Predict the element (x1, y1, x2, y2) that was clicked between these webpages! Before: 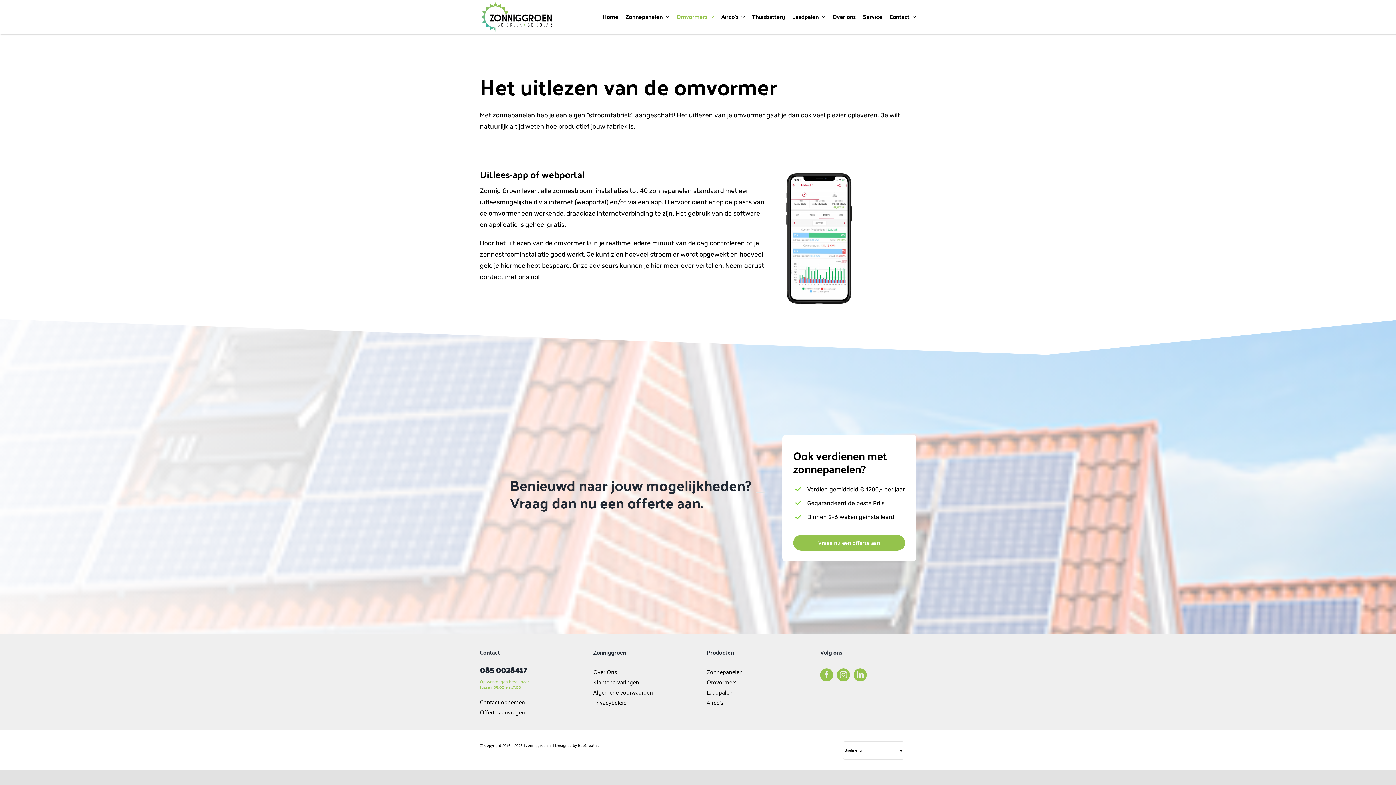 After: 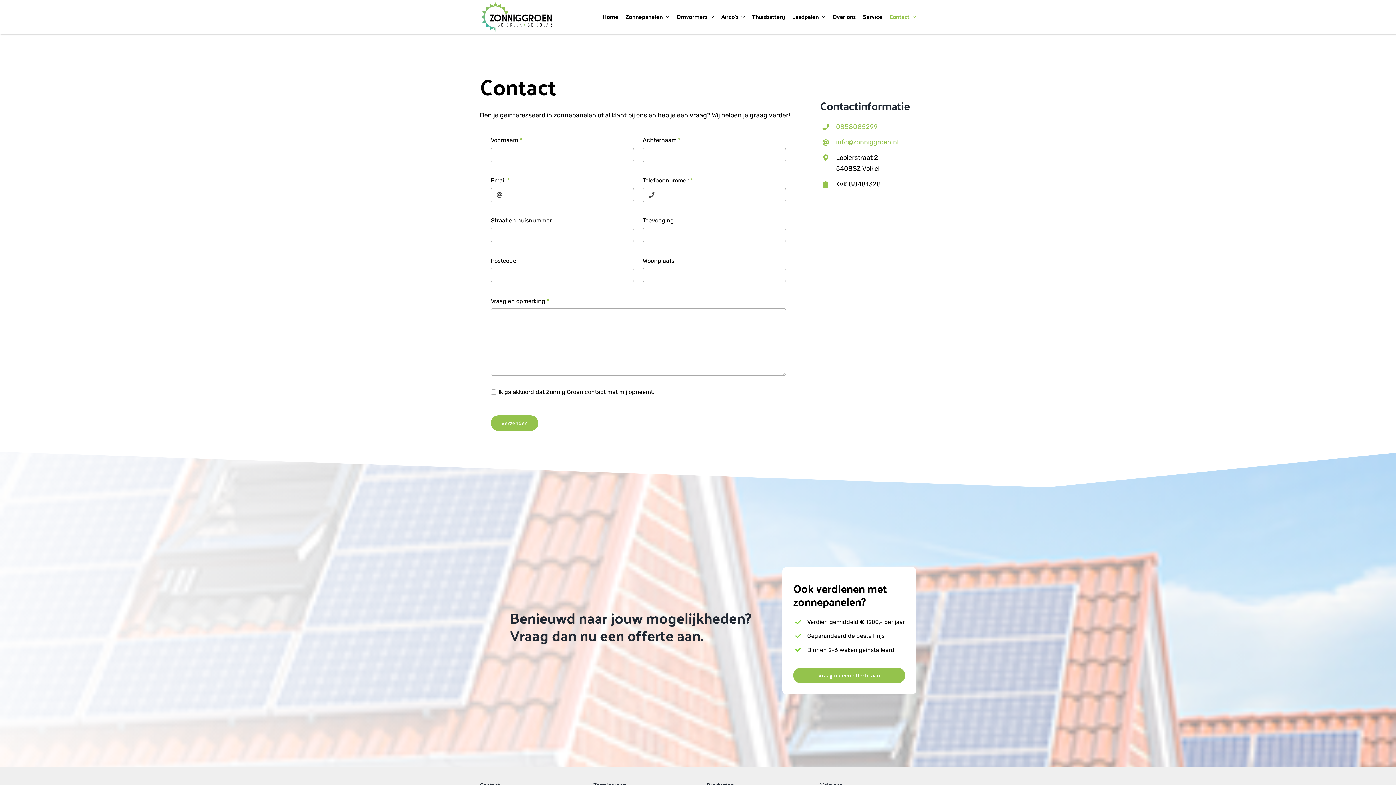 Action: bbox: (479, 697, 525, 707) label: Contact opnemen